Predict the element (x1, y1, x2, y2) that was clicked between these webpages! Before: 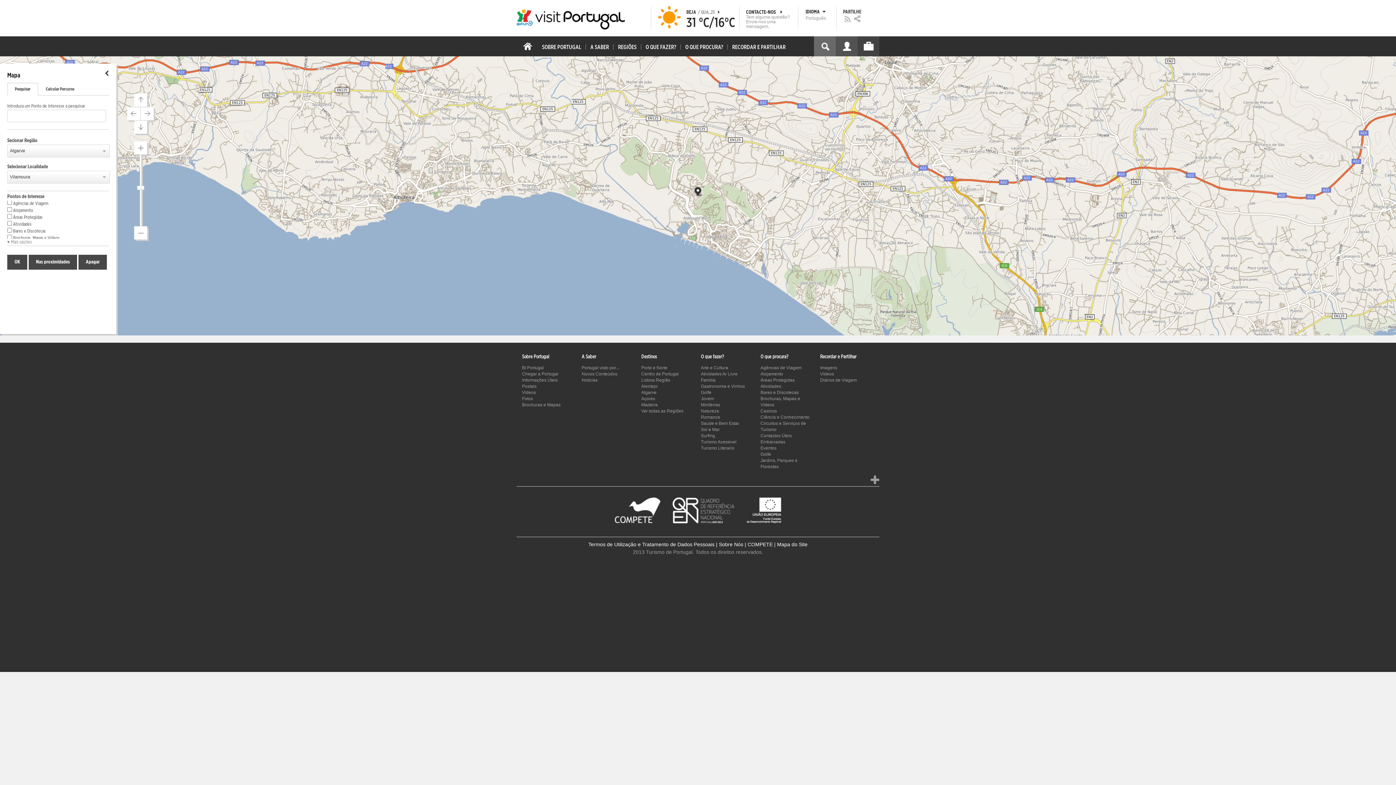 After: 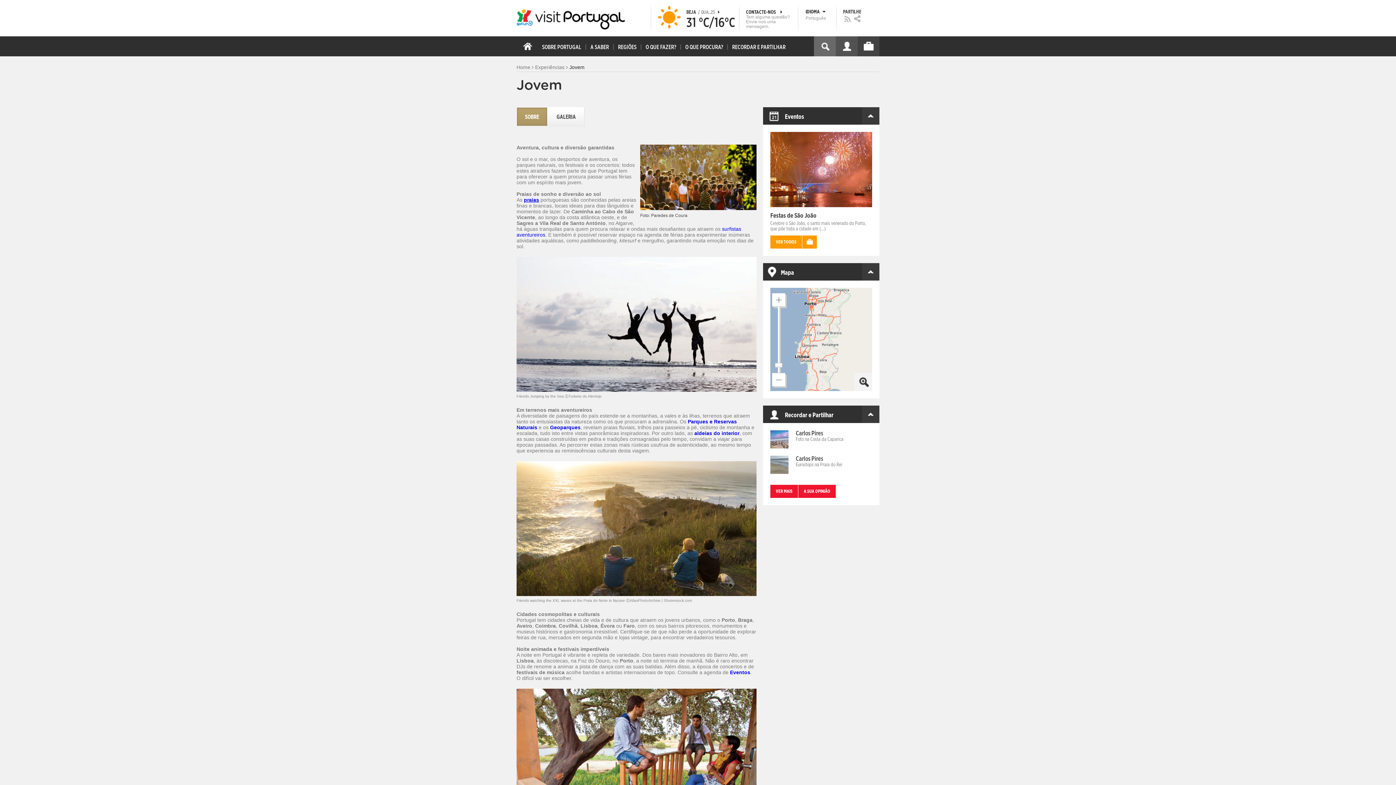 Action: bbox: (701, 396, 714, 401) label: Jovem